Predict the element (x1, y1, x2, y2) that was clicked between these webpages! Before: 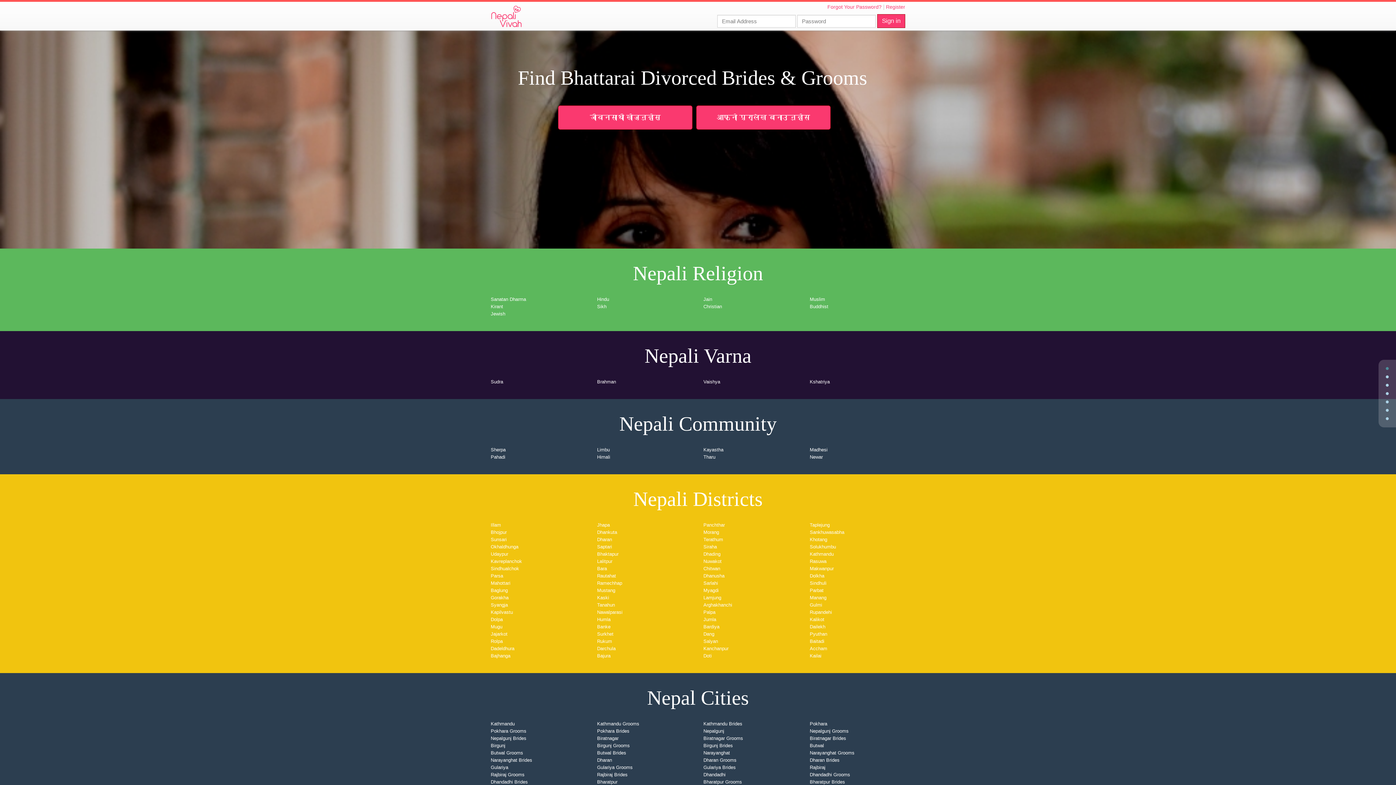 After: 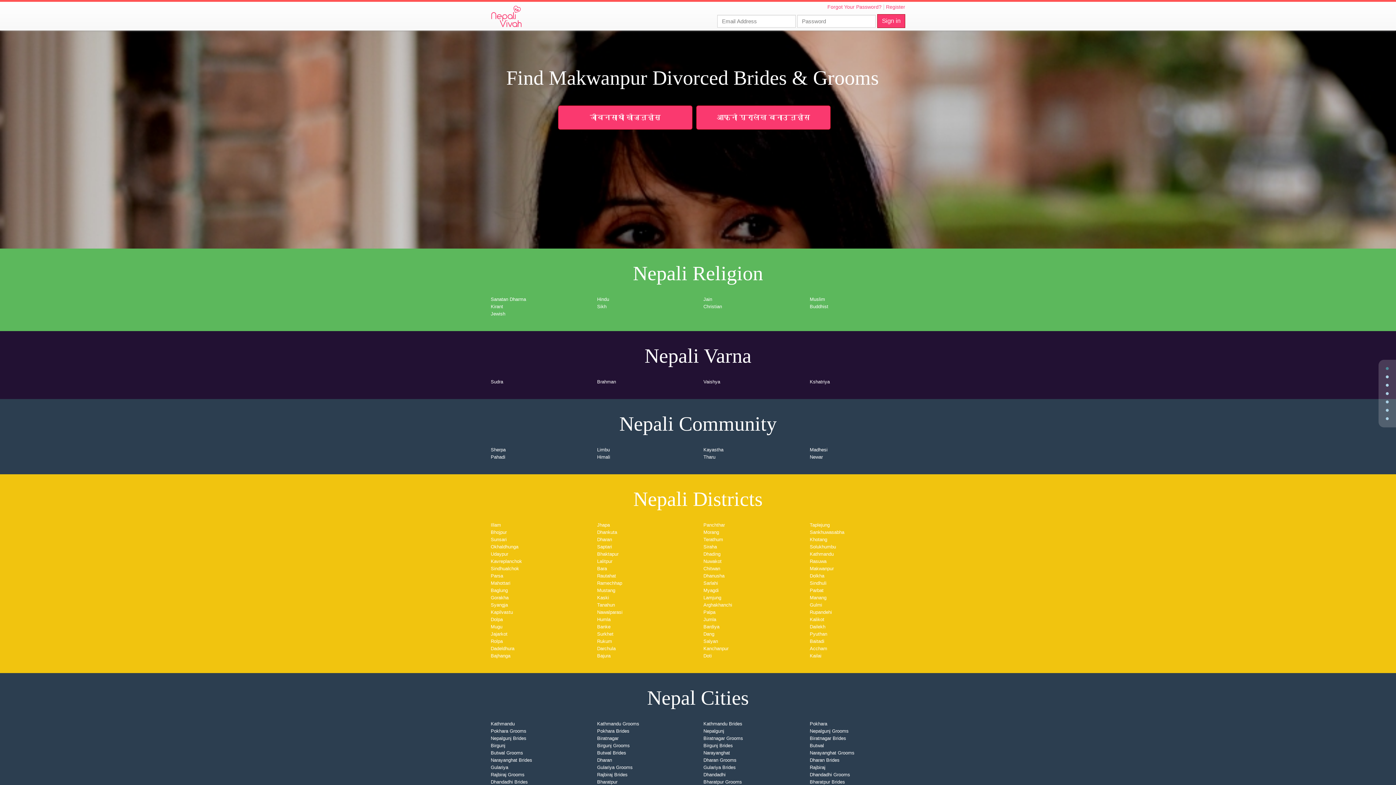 Action: label: Makwanpur bbox: (810, 566, 834, 571)